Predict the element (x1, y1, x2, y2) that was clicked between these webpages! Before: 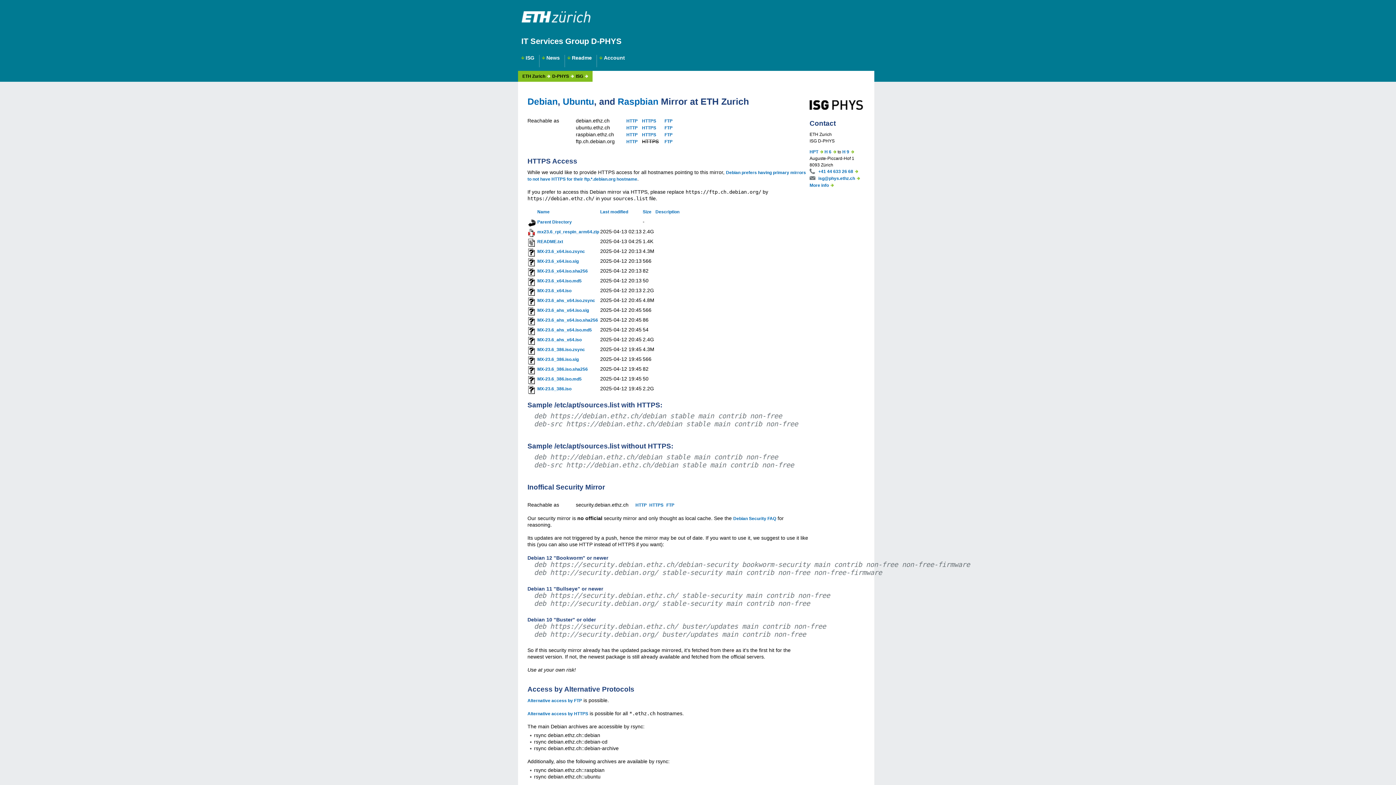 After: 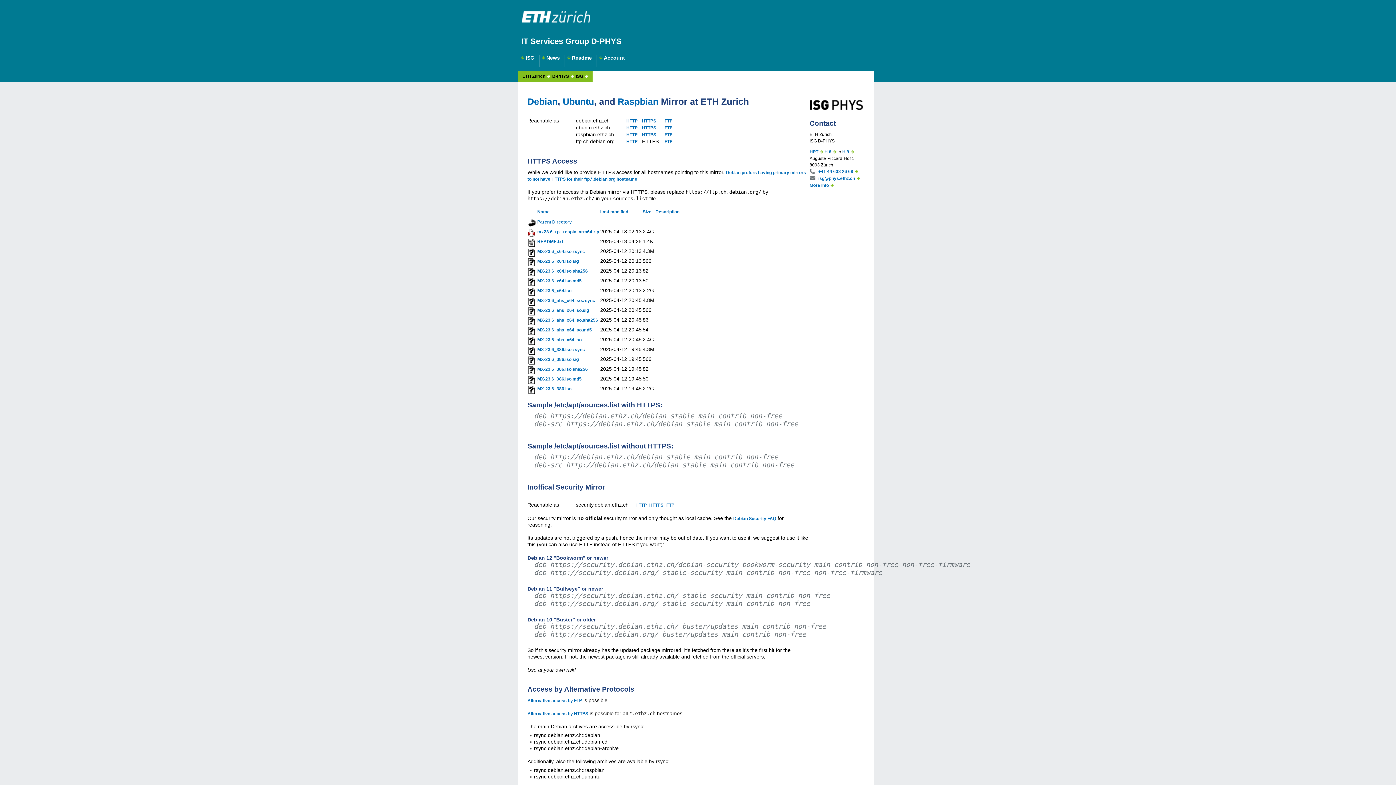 Action: label: MX-23.6_386.iso.sha256 bbox: (537, 366, 588, 372)